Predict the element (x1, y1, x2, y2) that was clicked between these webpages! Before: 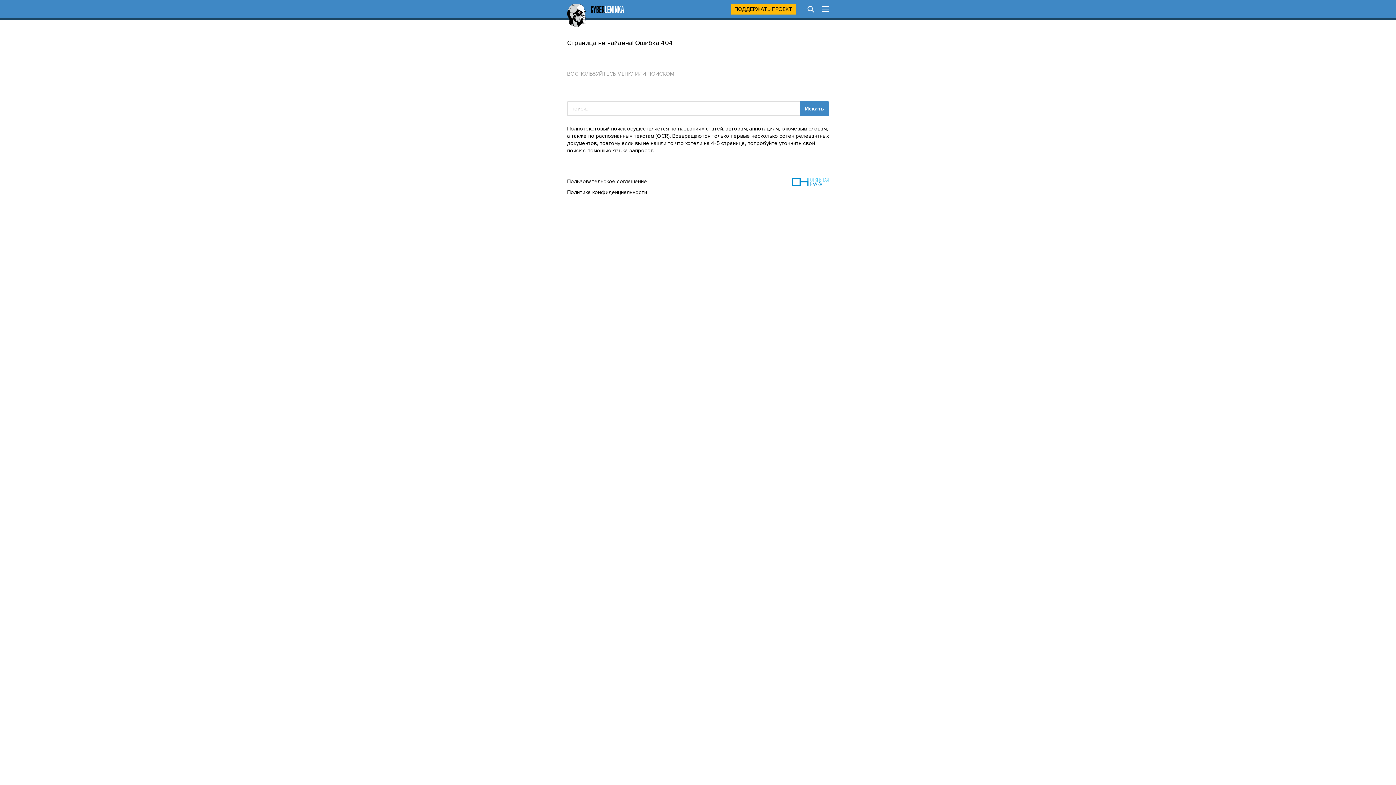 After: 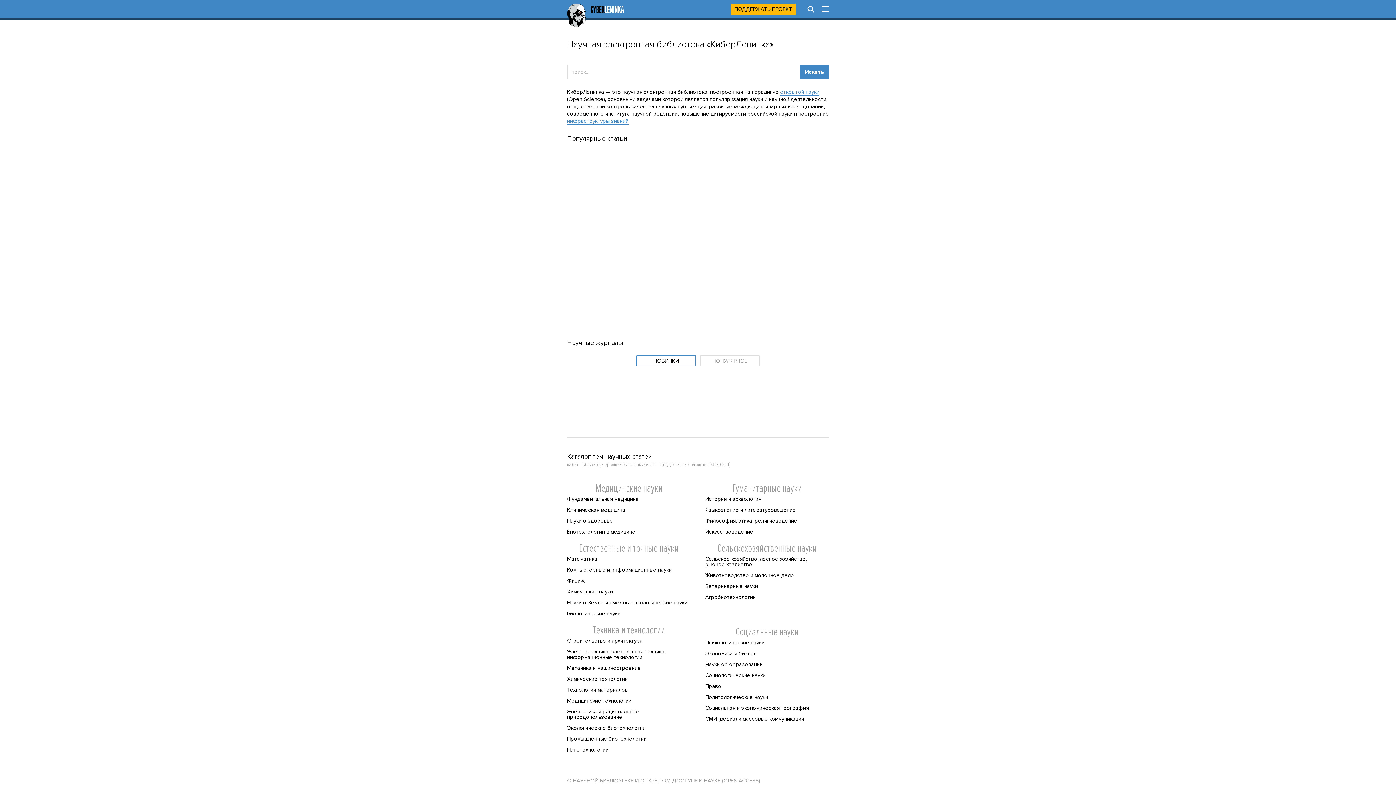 Action: bbox: (567, 3, 624, 26)